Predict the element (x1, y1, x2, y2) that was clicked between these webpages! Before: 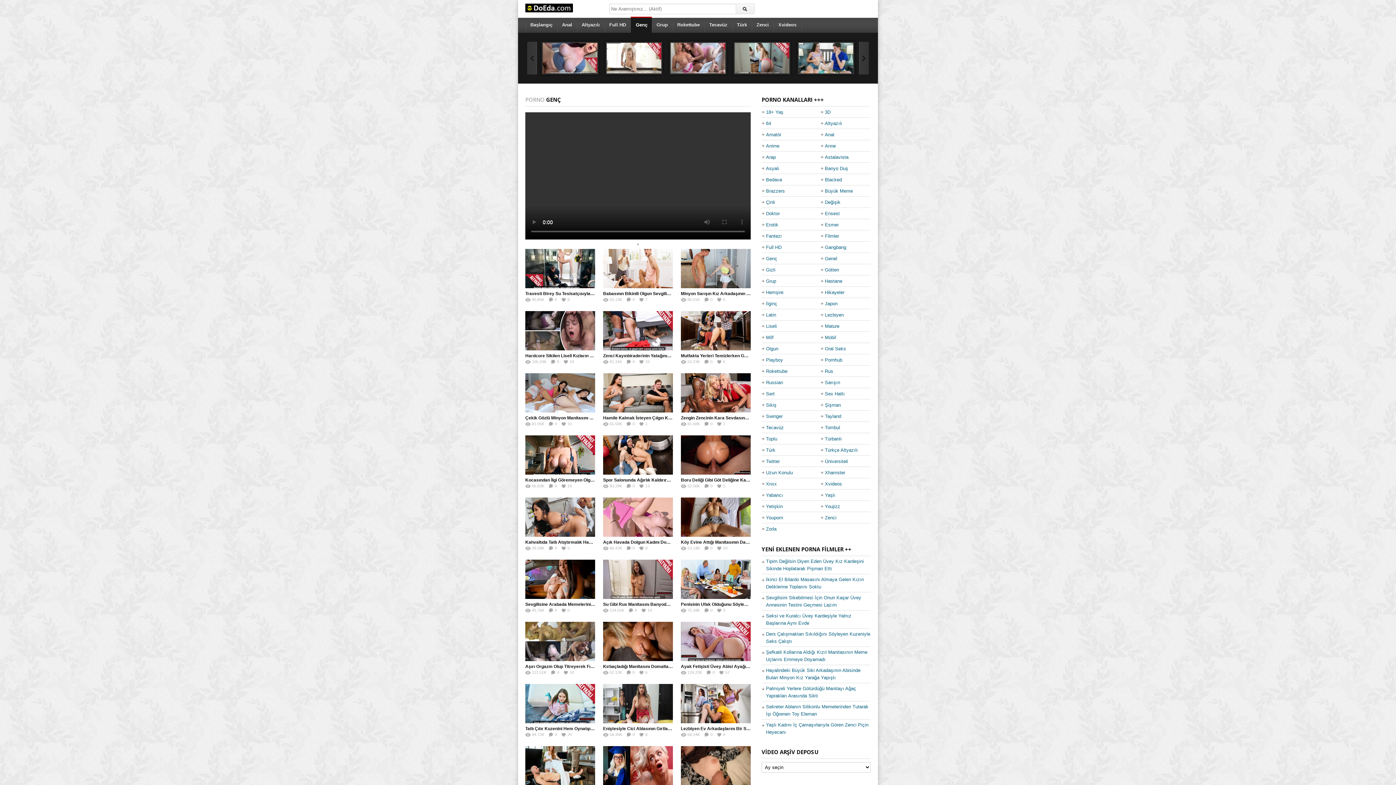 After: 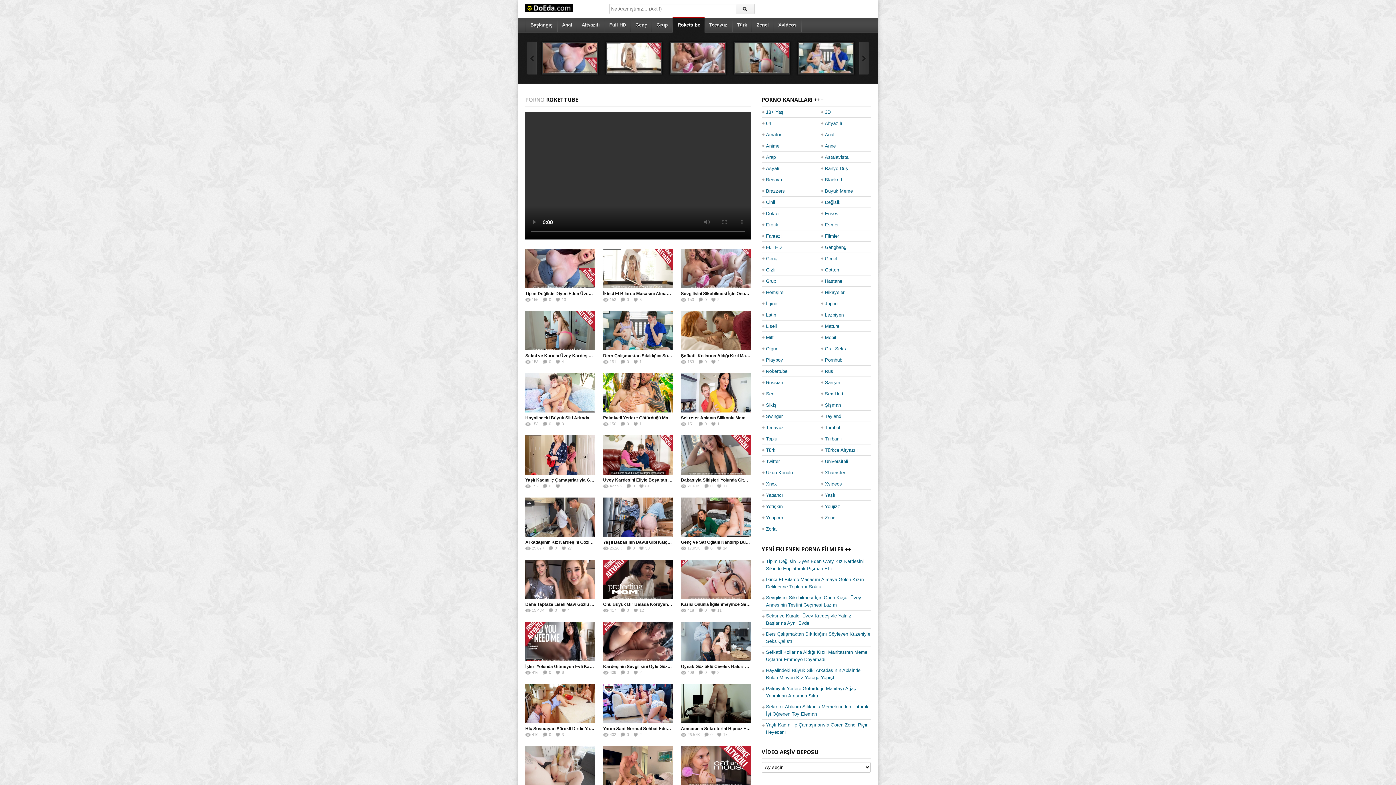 Action: bbox: (766, 366, 787, 376) label: Rokettube